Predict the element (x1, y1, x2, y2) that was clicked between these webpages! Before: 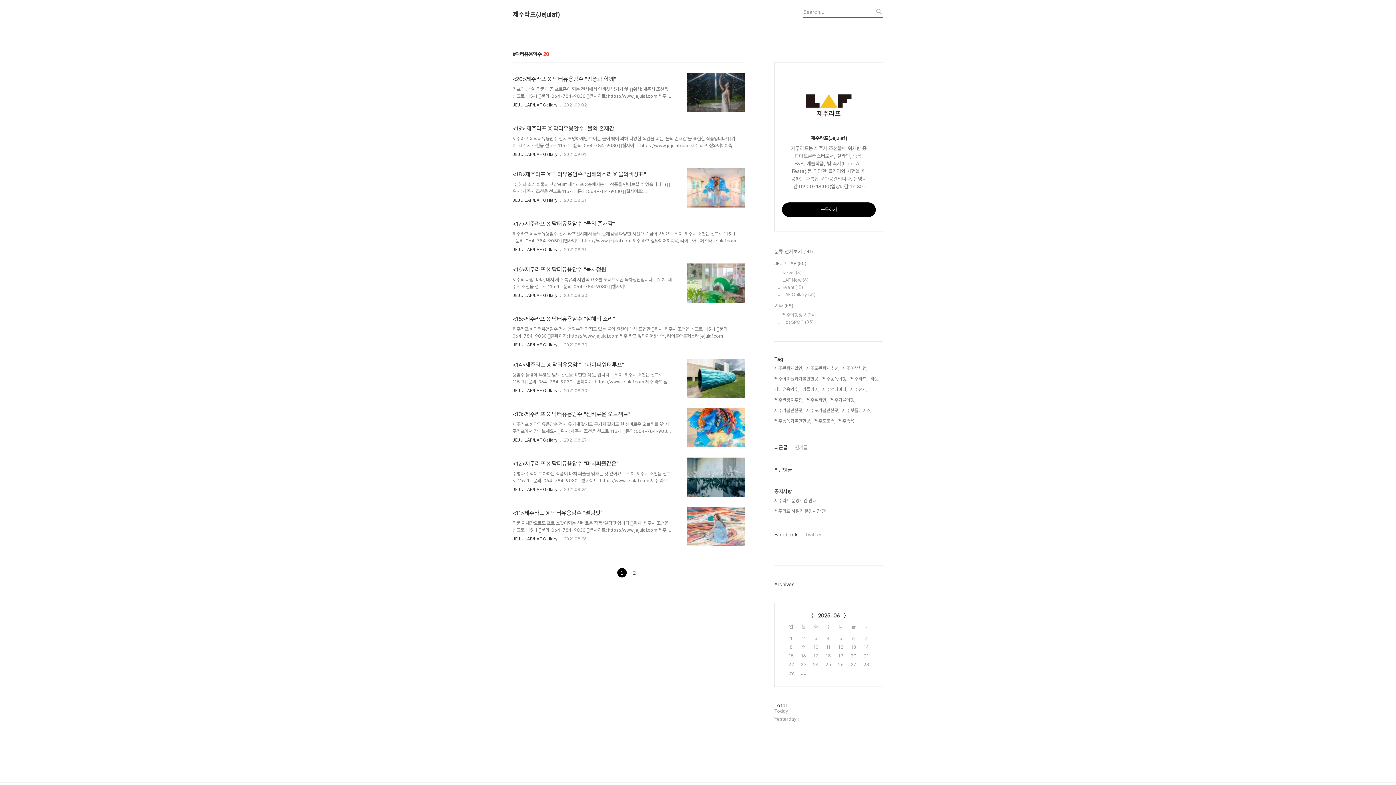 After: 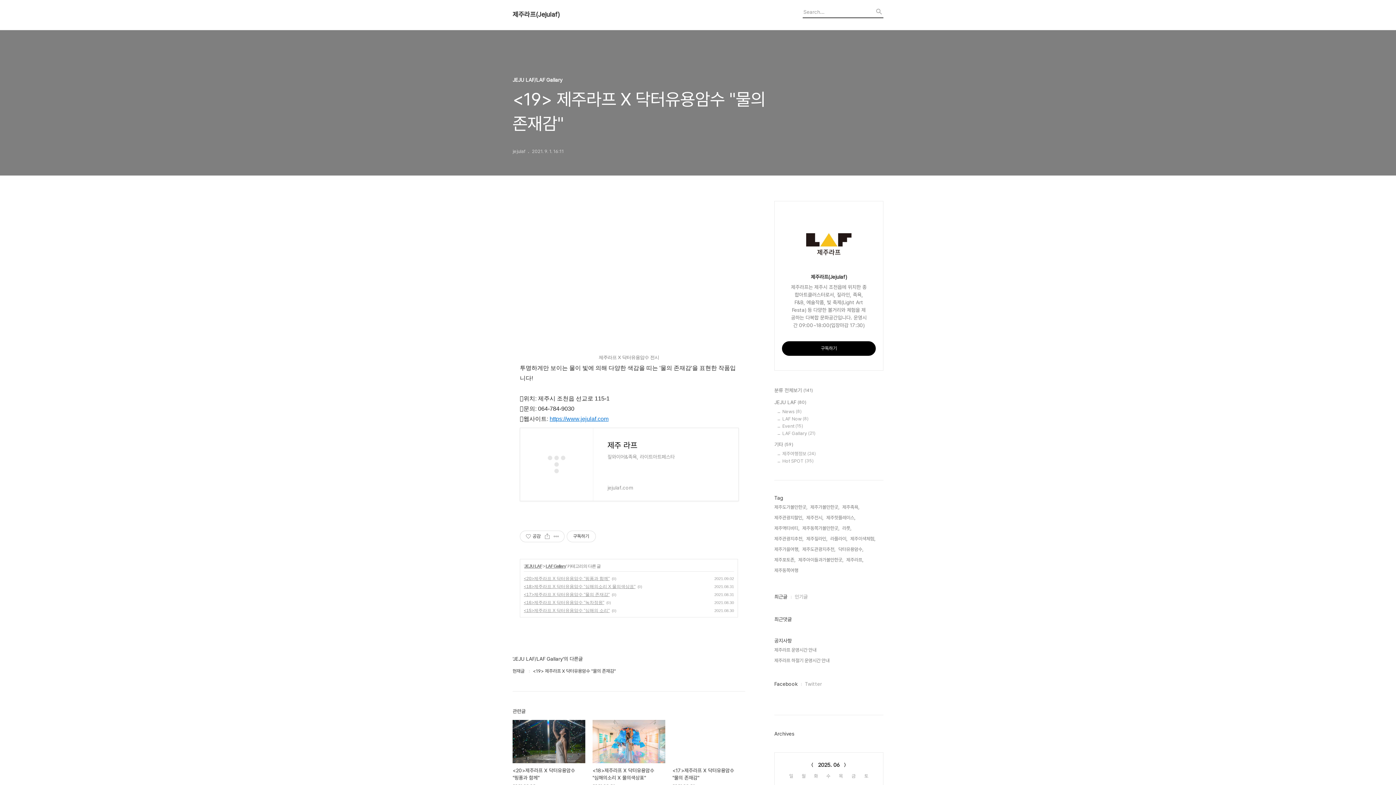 Action: bbox: (512, 124, 745, 149) label: <19> 제주라프 X 닥터유용암수 "물의 존재감"

제주라프 X 닥터유용암수 전시 투명하게만 보이는 물이 빛에 의해 다양한 색감을 띠는 '물의 존재감'을 표현한 작품입니다! 🟨위치: 제주시 조천읍 선교로 115-1 🟥문의: 064-784-9030 🟦웹사이트: https://www.jejulaf.com 제주 라프 짚와이어&족욕, 라이트아트페스타 jejulaf.com